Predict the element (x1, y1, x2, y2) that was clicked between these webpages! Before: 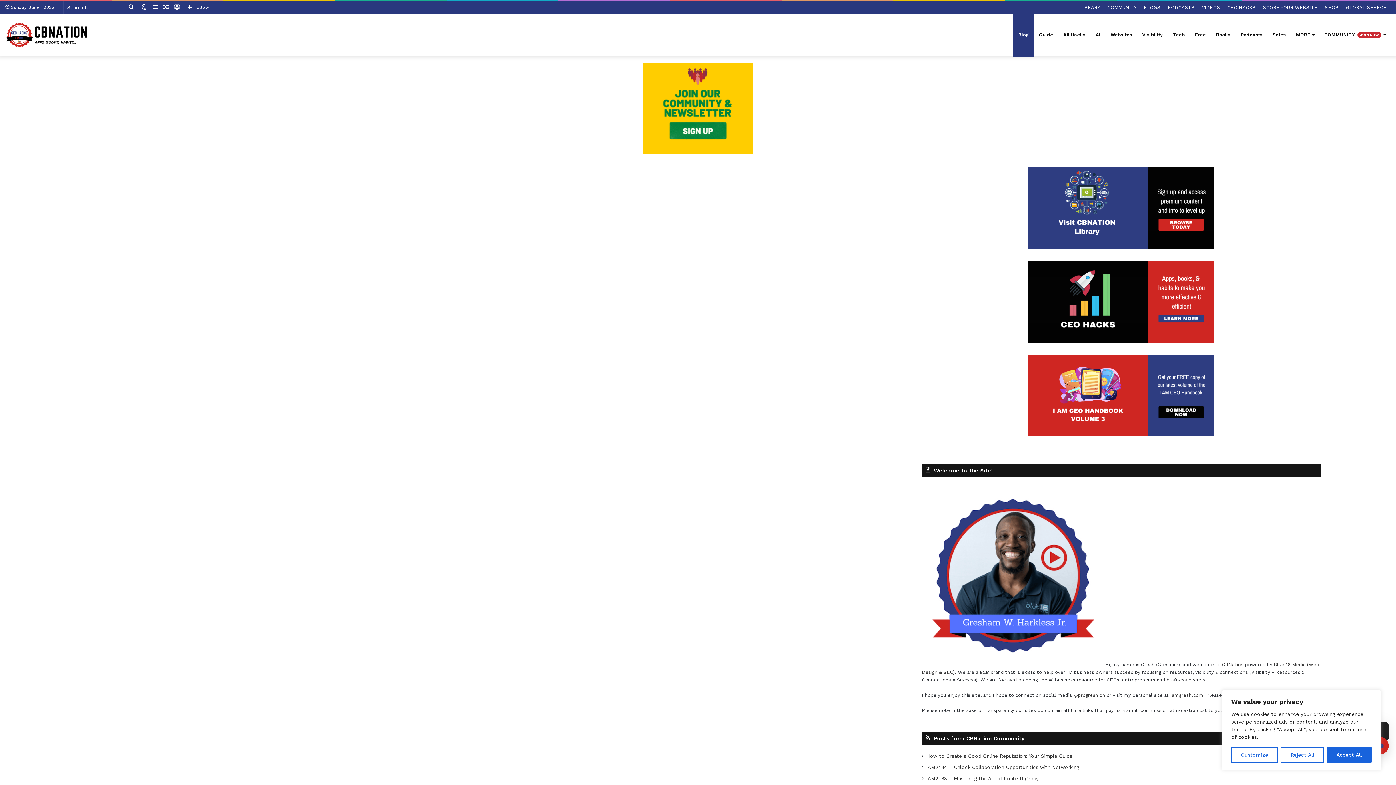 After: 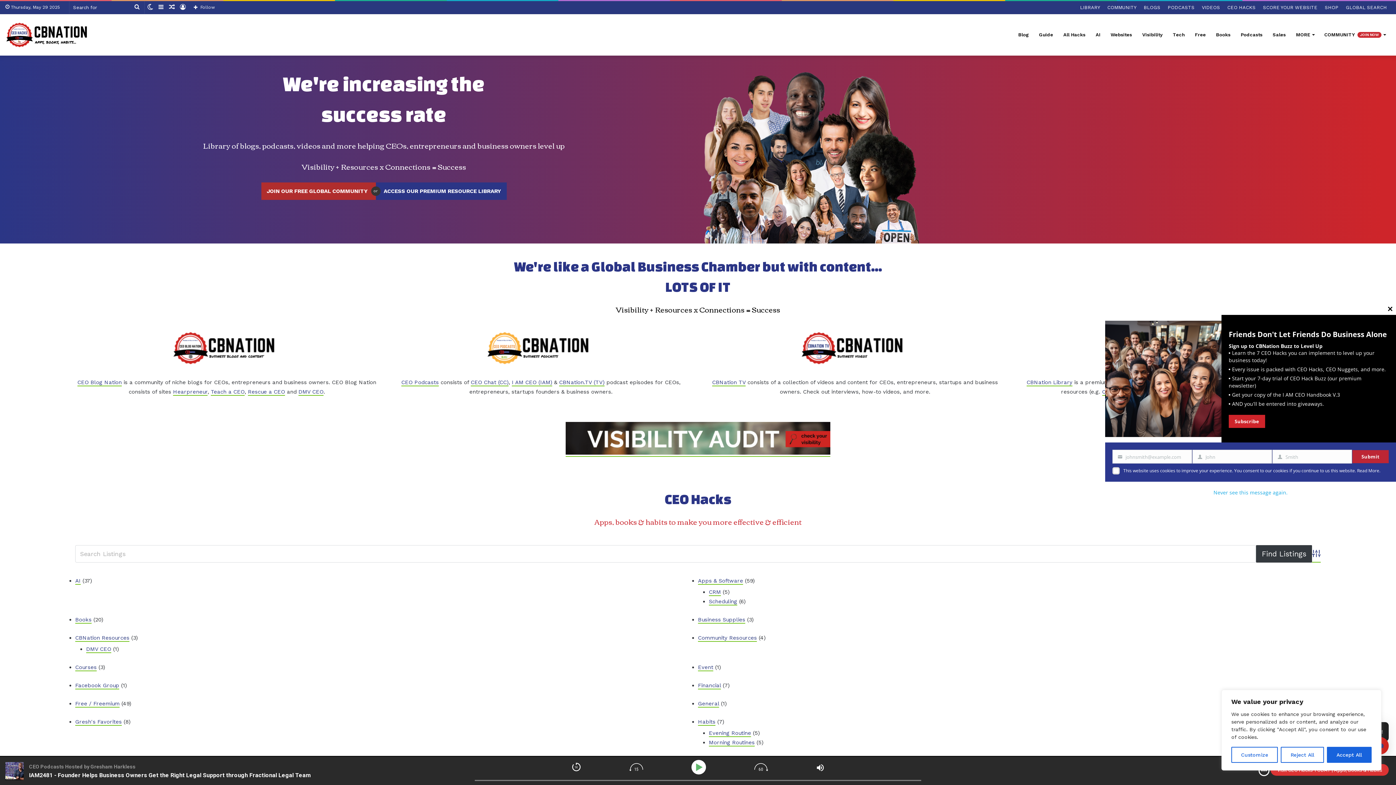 Action: label: CEO HACKS bbox: (1224, 1, 1259, 13)